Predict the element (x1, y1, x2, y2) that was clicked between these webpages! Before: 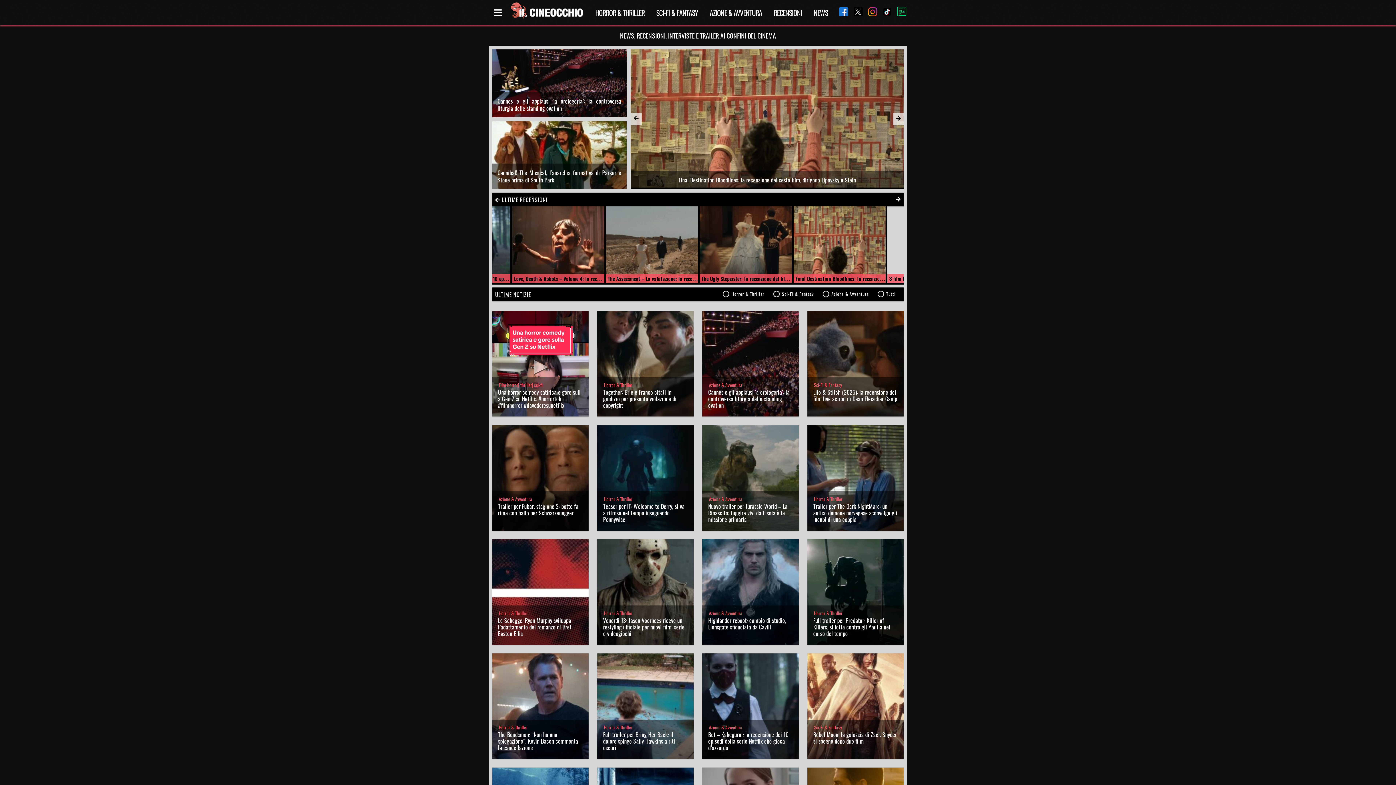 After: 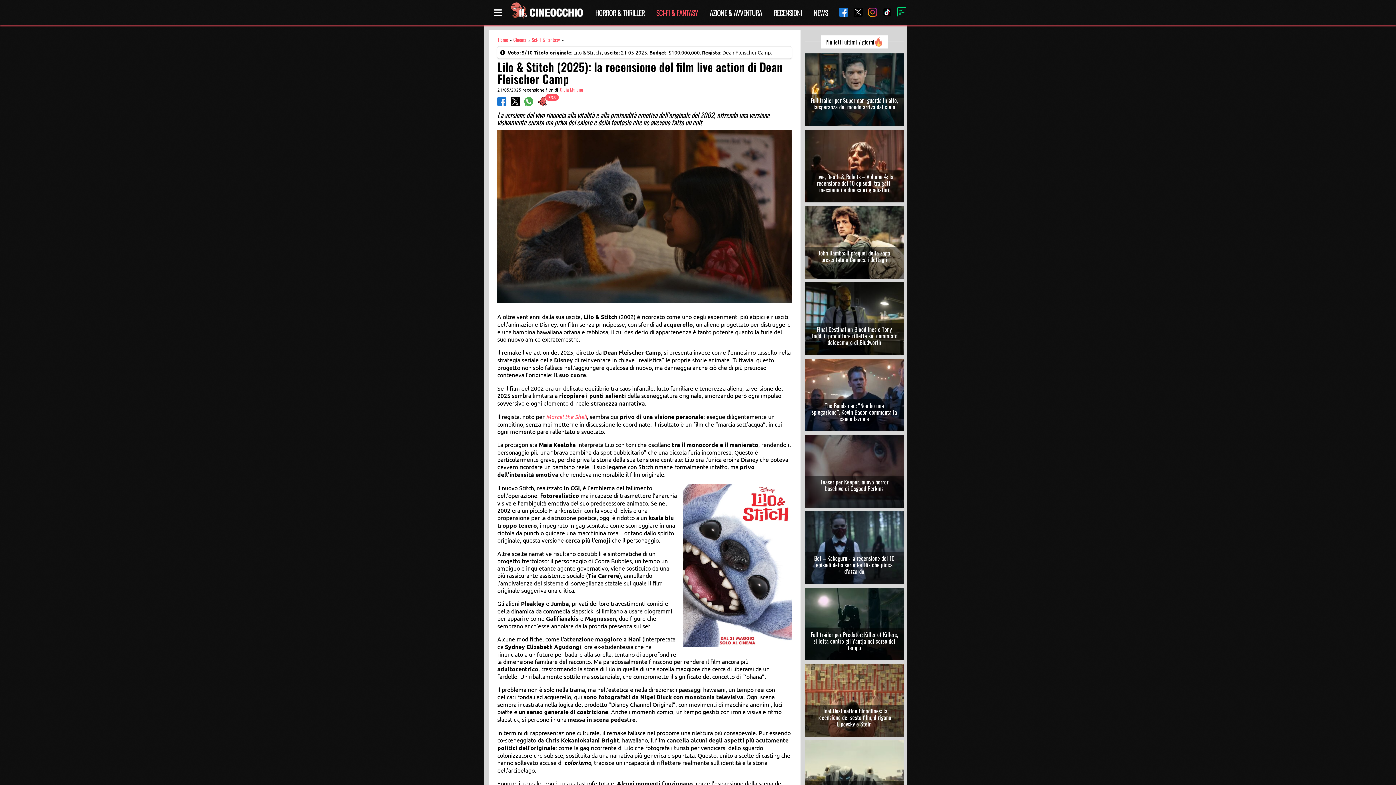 Action: label: Lilo & Stitch (2025): la recensione del film live action di Dean Fleischer Camp bbox: (700, 206, 792, 283)